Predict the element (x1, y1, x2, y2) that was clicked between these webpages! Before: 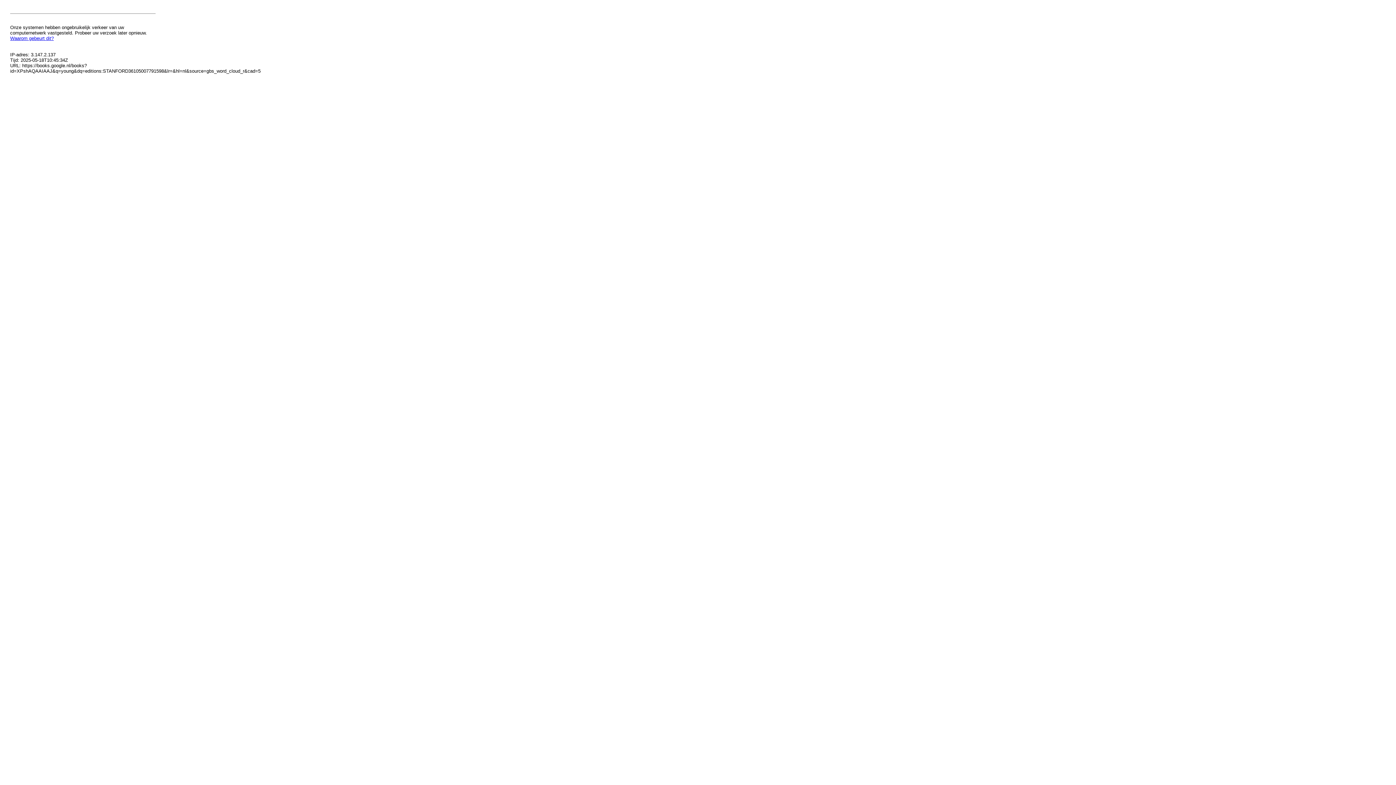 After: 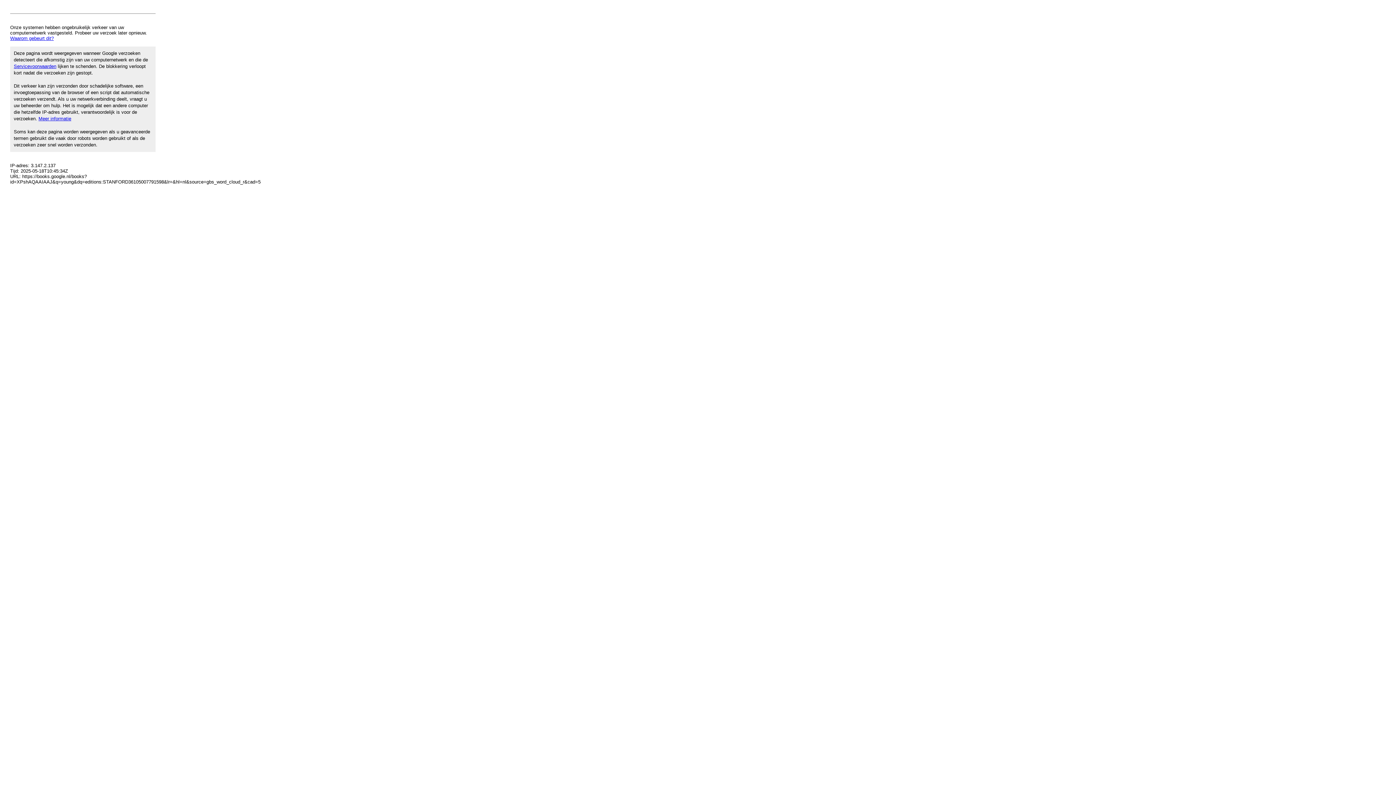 Action: label: Waarom gebeurt dit? bbox: (10, 35, 53, 41)